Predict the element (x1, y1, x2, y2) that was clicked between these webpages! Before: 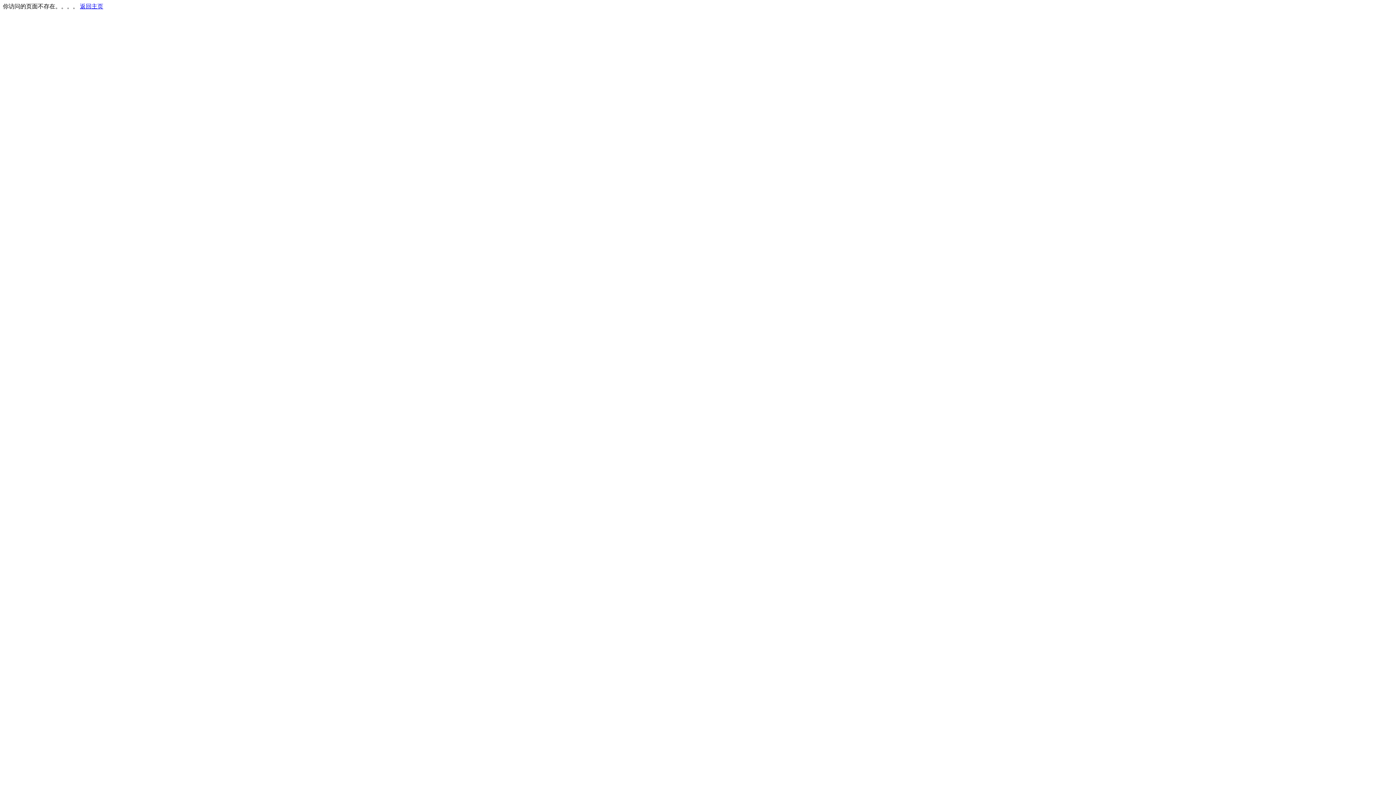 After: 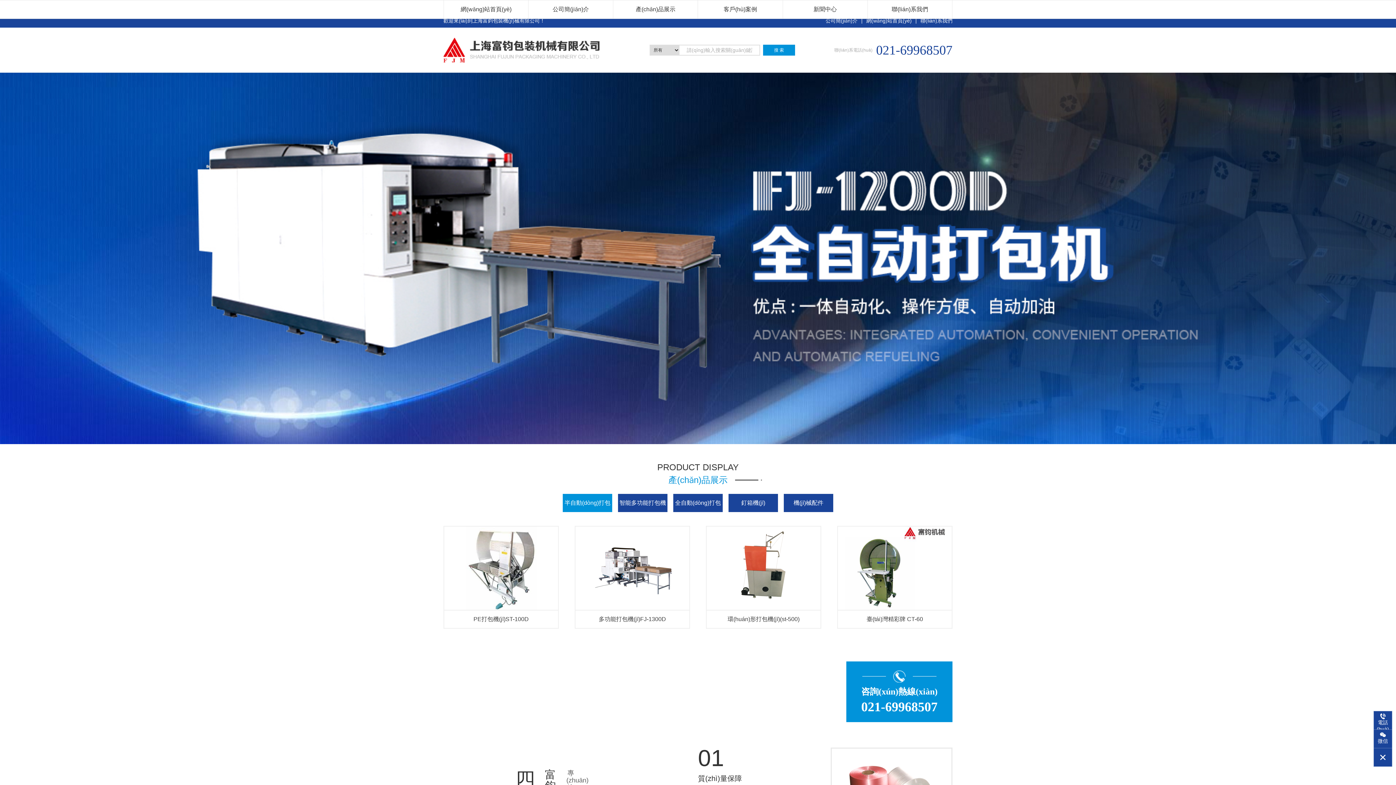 Action: bbox: (80, 3, 103, 9) label: 返回主页